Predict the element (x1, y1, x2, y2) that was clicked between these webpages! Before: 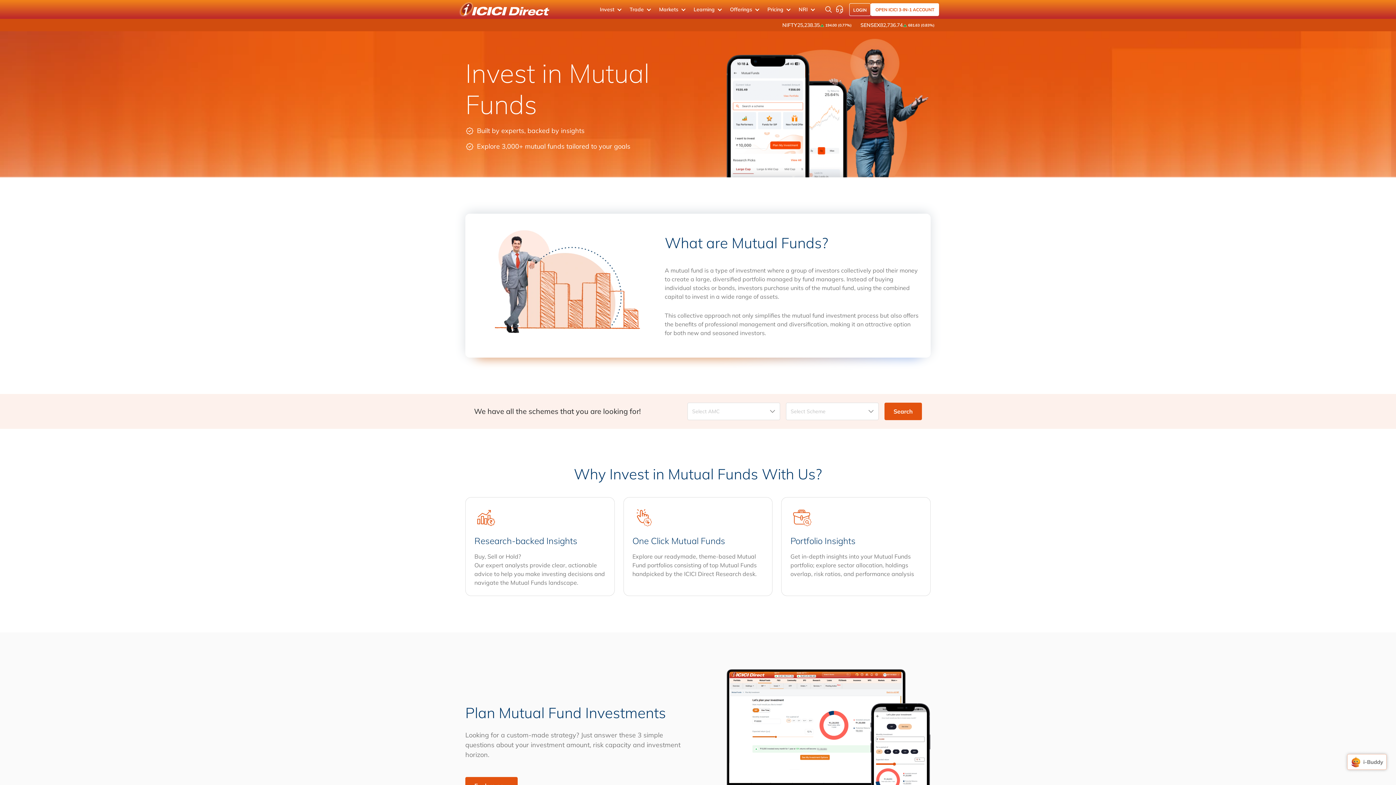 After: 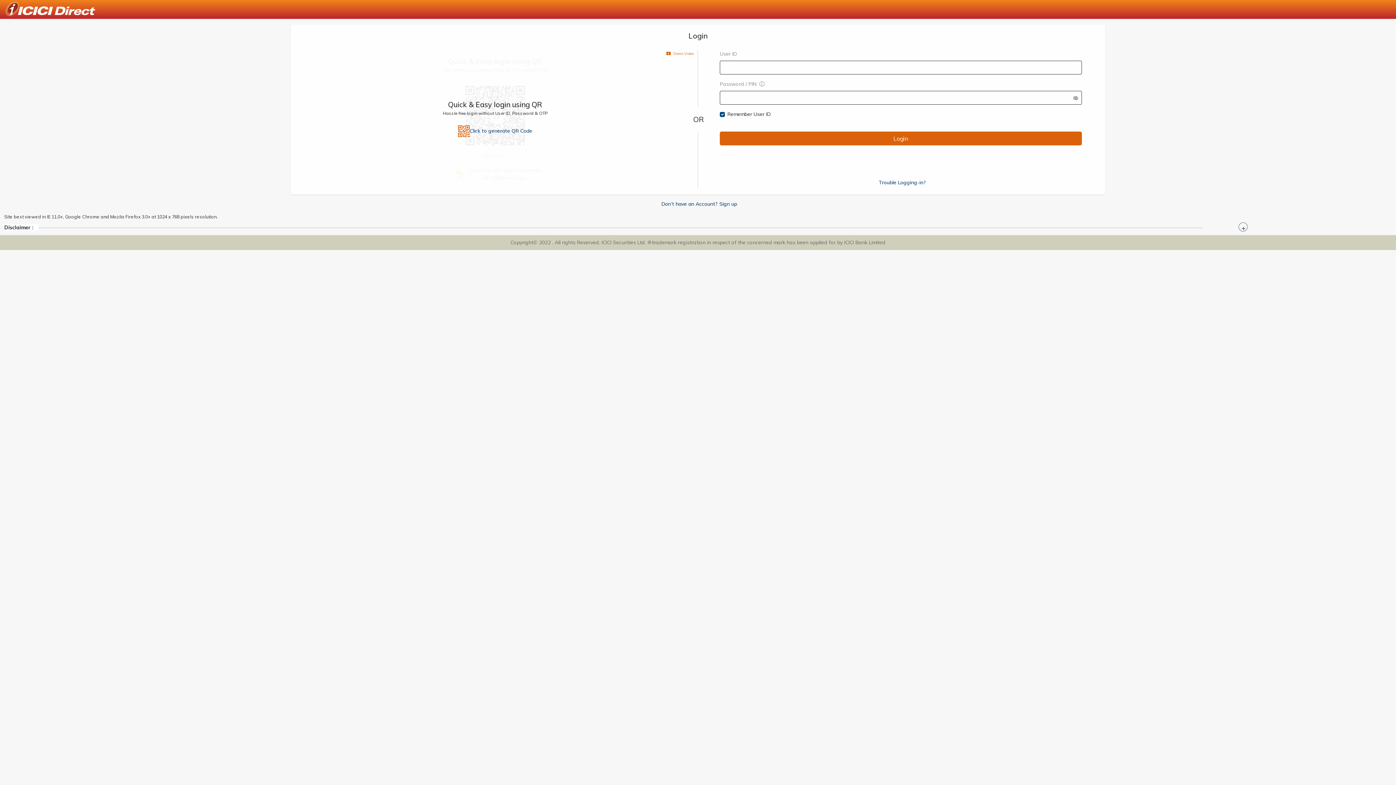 Action: label: LOGIN bbox: (849, 3, 870, 15)